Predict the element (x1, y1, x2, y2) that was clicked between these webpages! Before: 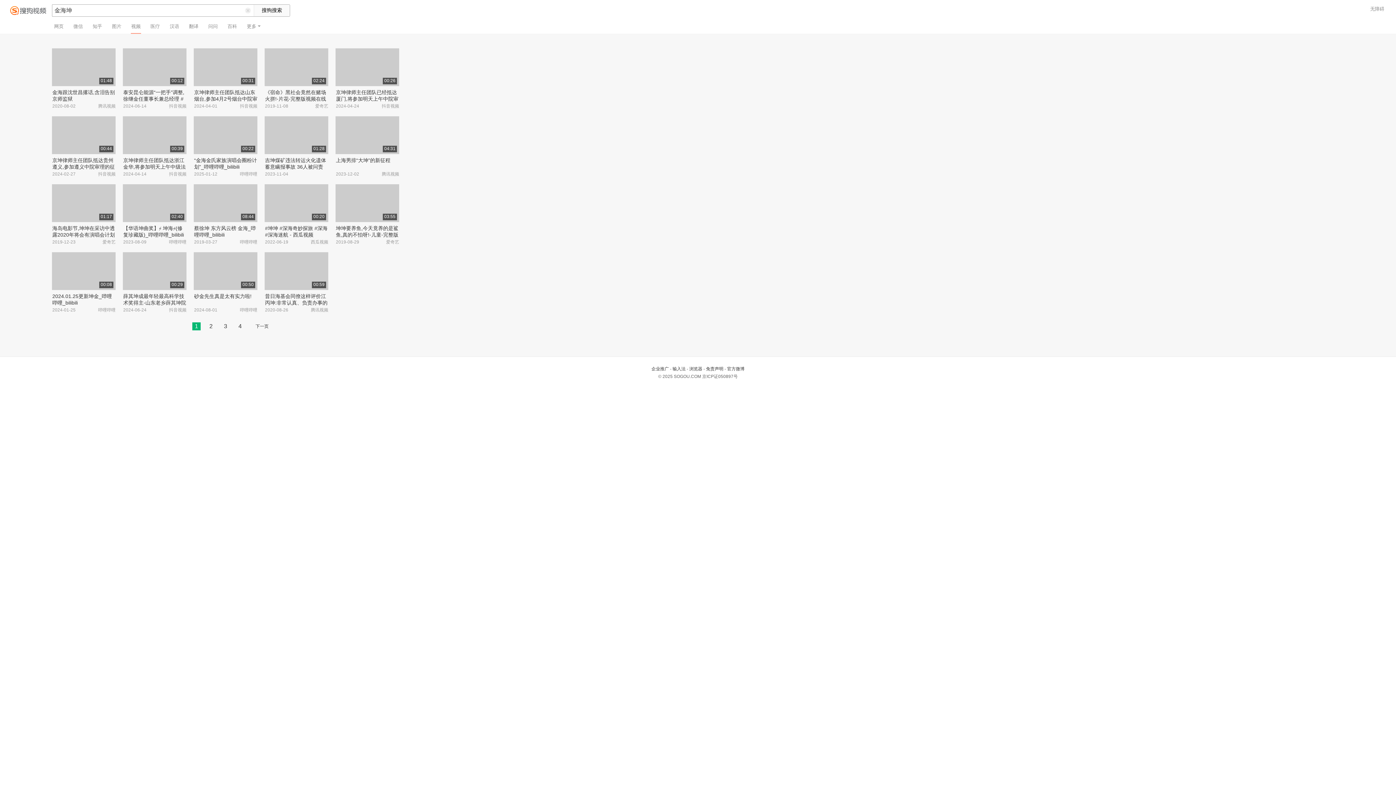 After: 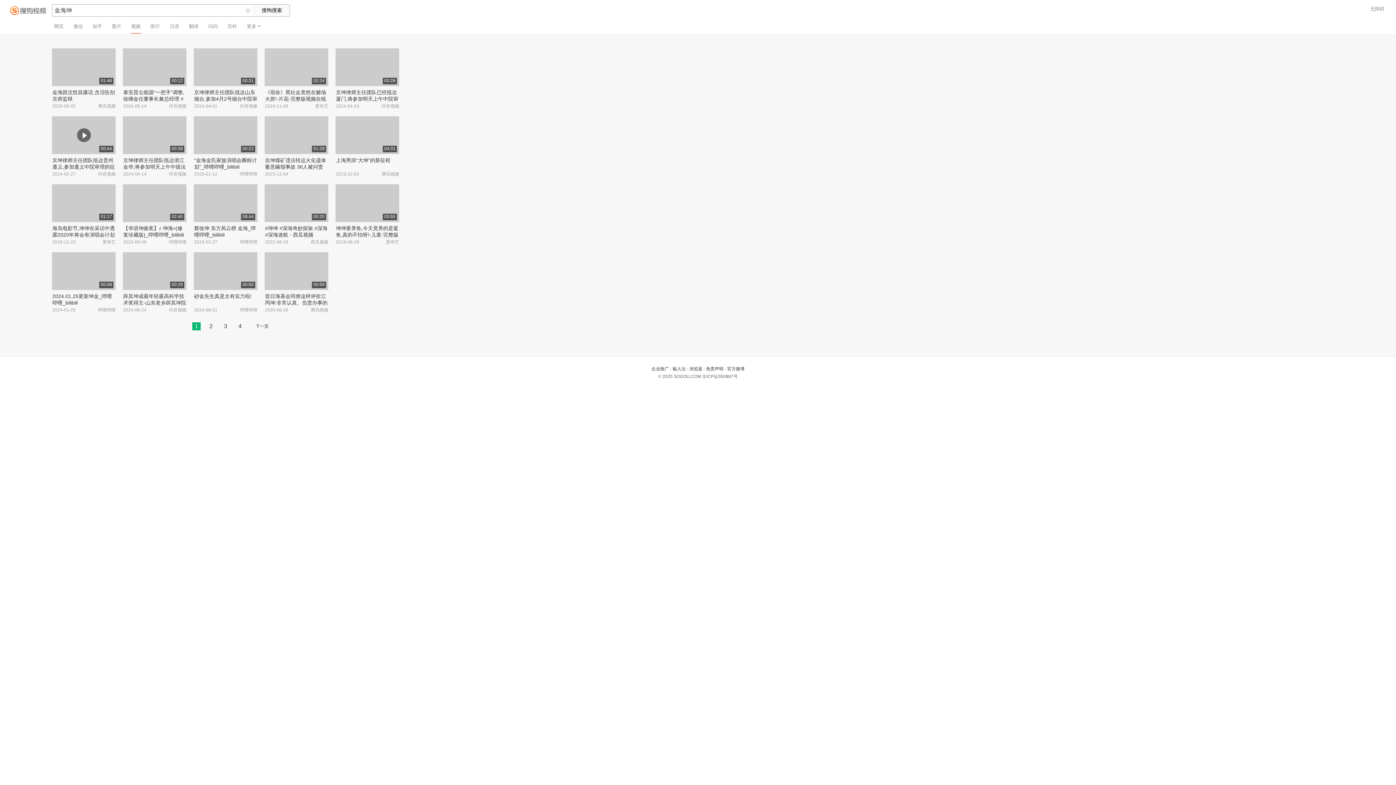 Action: label: 00:44 bbox: (52, 116, 115, 154)